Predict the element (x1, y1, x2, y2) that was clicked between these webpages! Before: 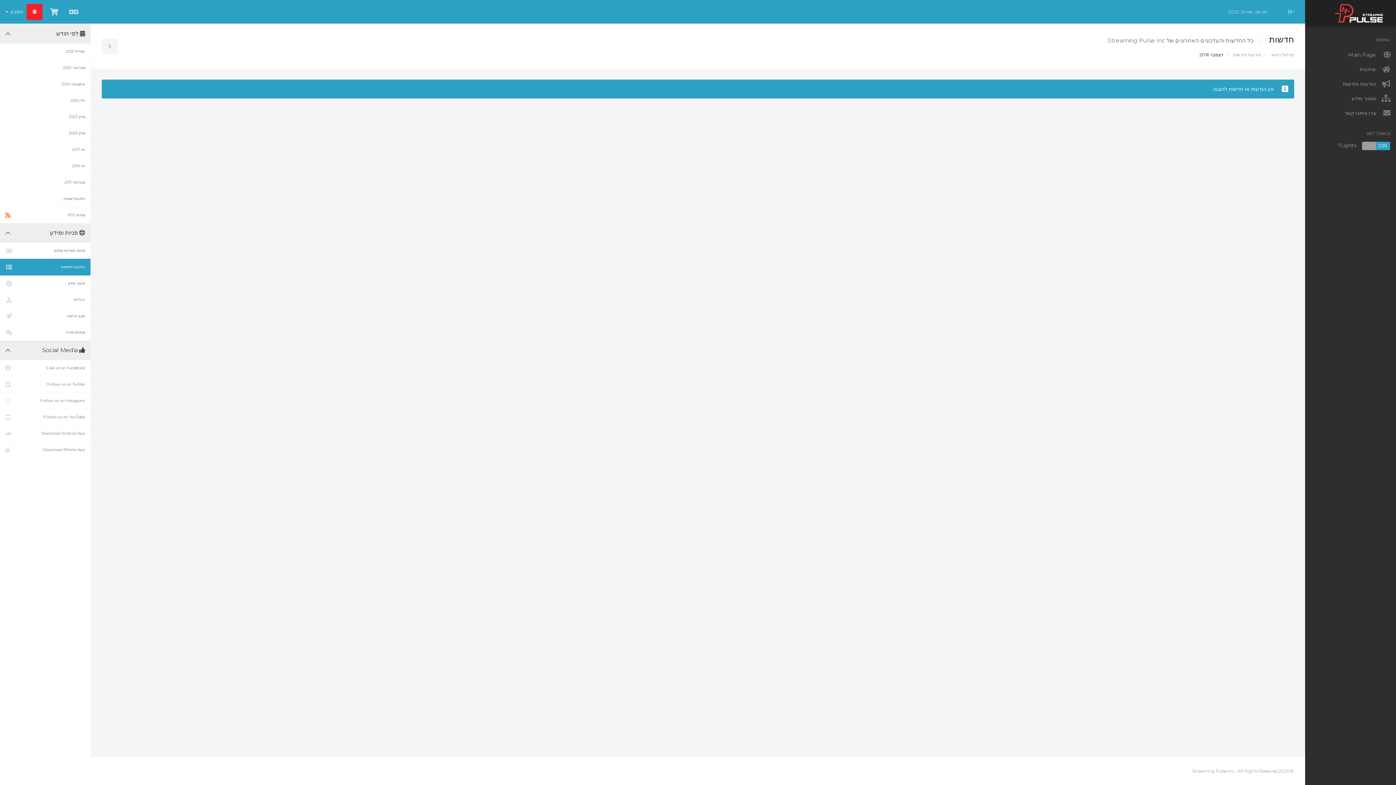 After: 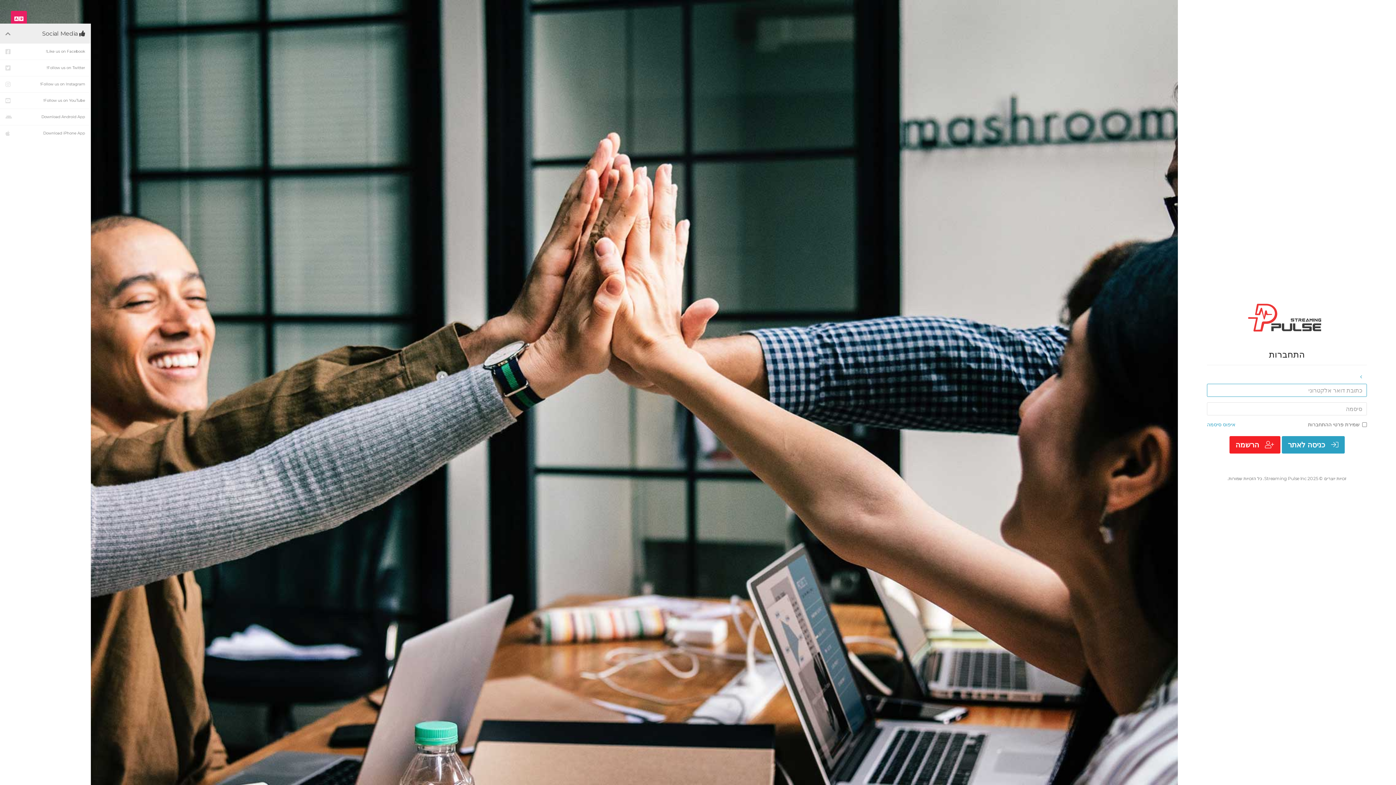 Action: bbox: (0, 242, 90, 259) label: פניות השירות שלכם